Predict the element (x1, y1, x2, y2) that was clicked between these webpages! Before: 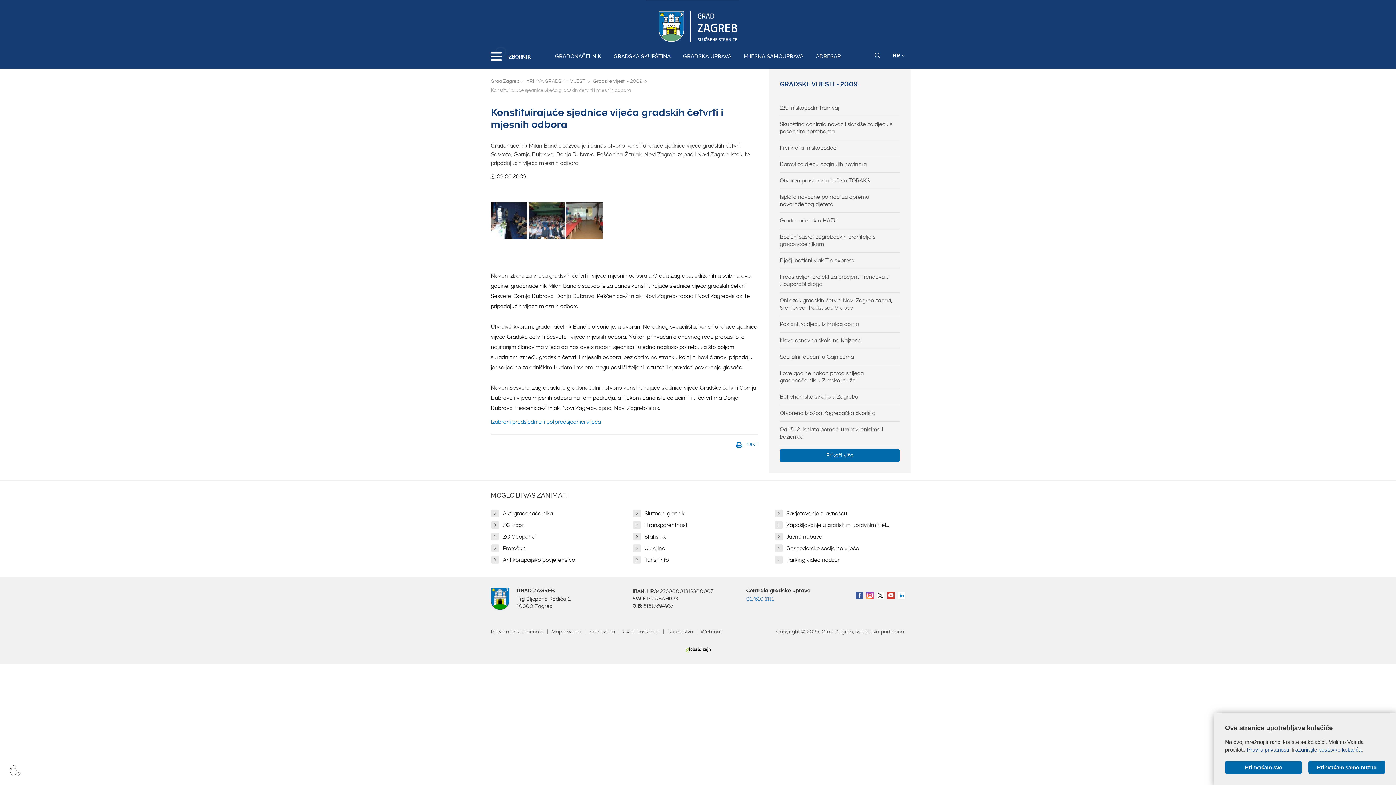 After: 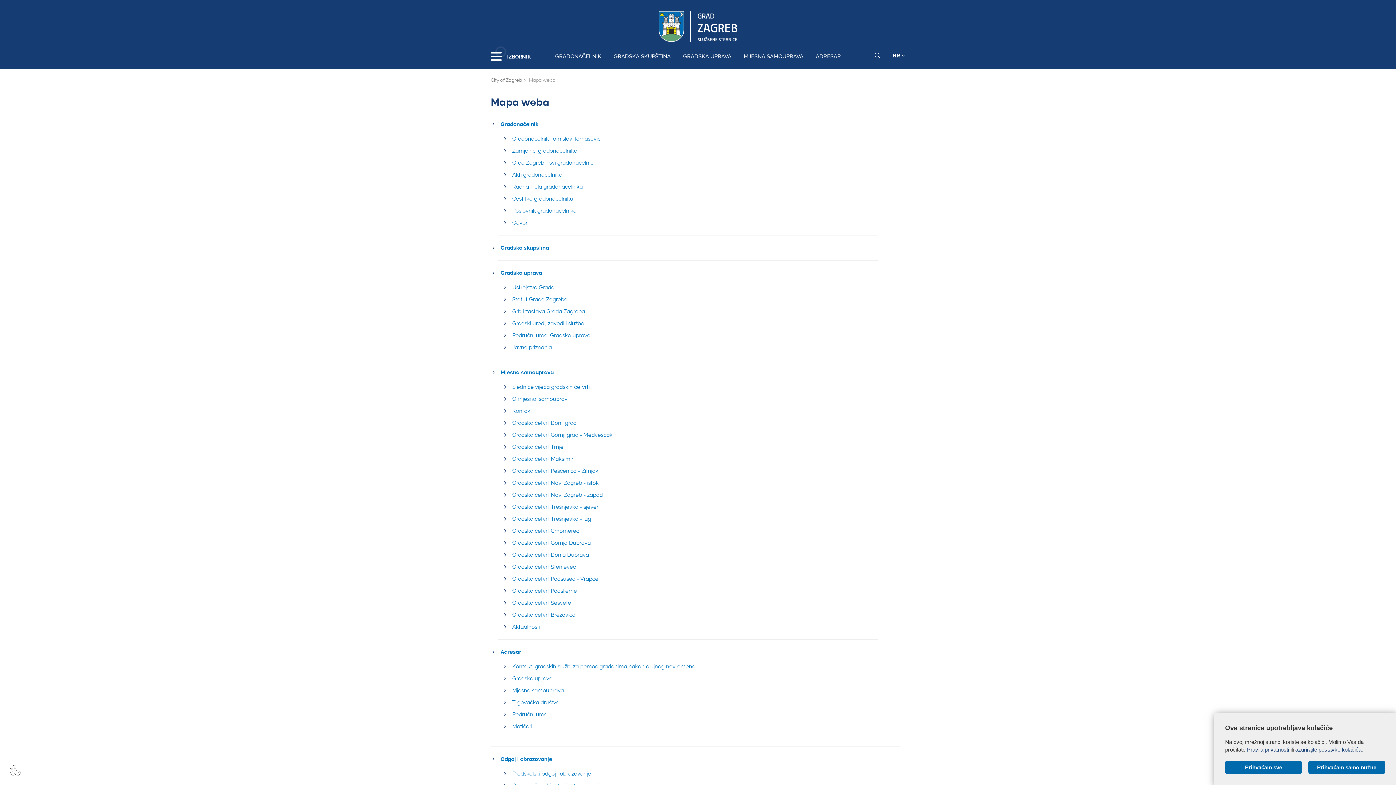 Action: label: Mapa weba bbox: (551, 629, 581, 634)